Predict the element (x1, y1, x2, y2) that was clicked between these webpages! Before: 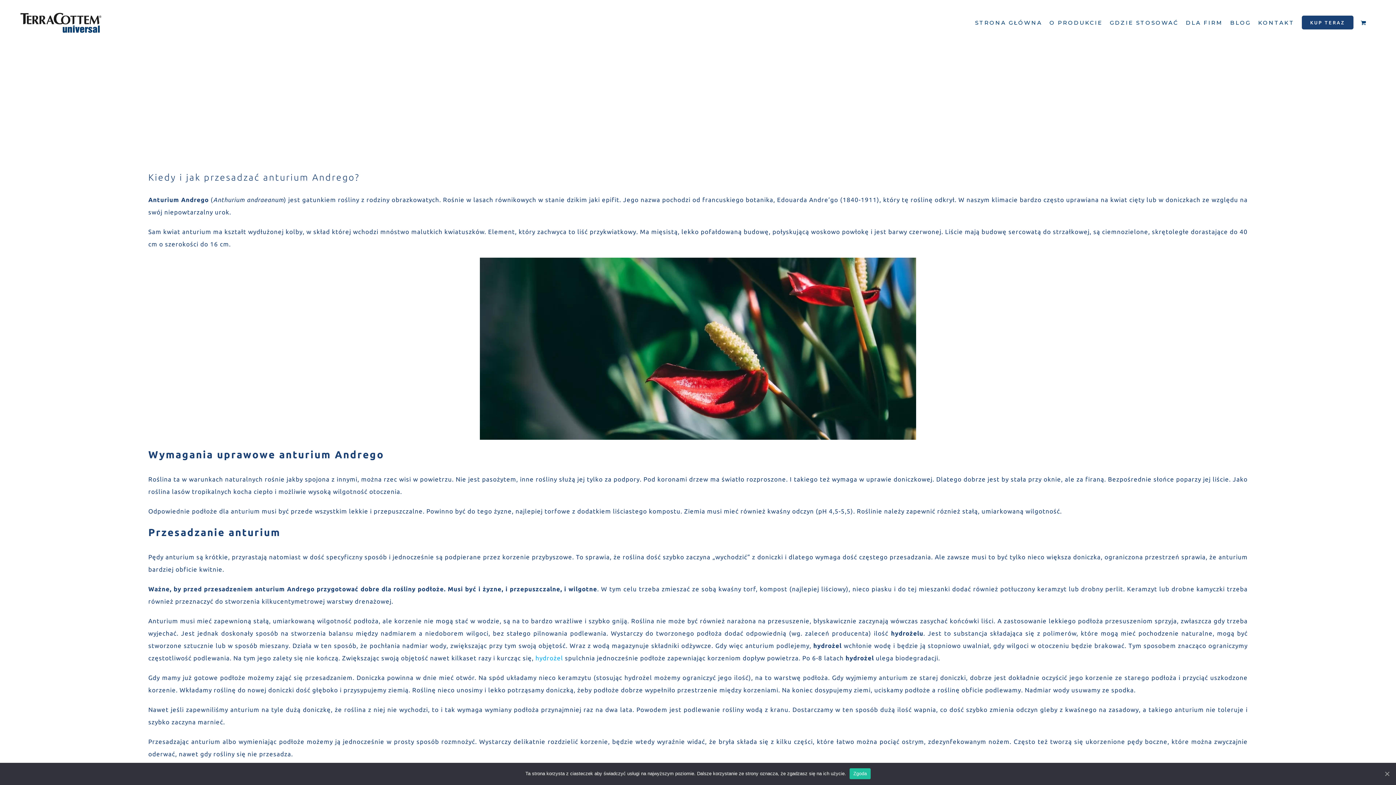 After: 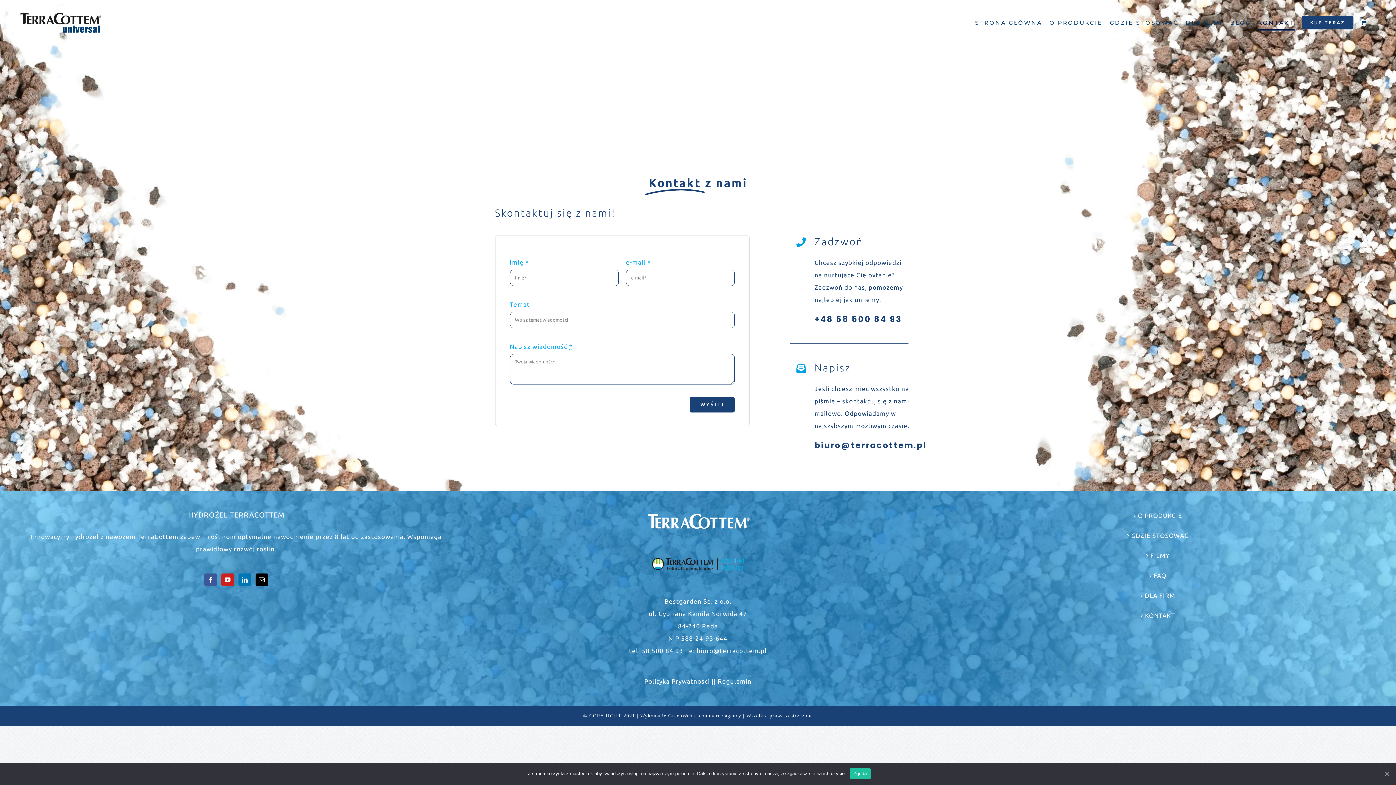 Action: label: KONTAKT bbox: (1258, 7, 1294, 37)